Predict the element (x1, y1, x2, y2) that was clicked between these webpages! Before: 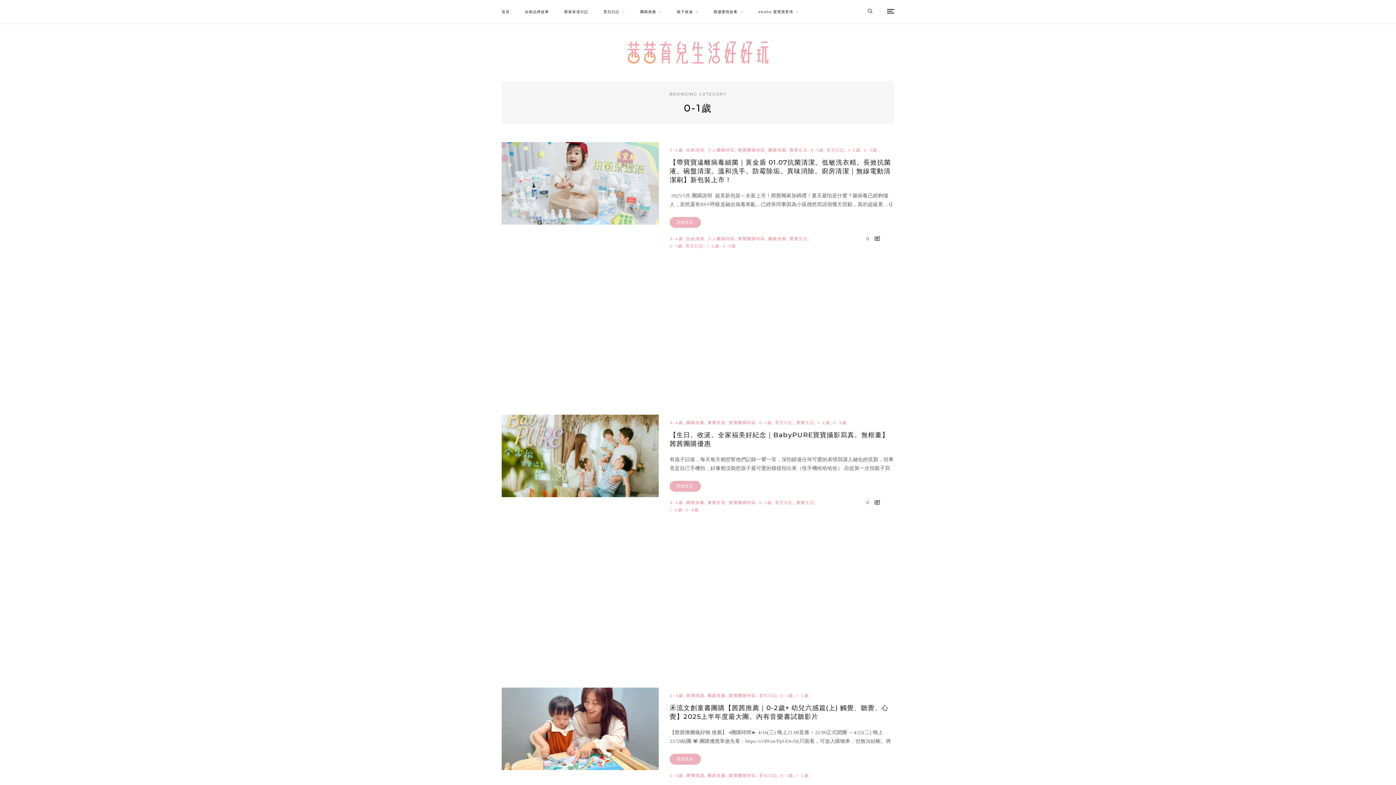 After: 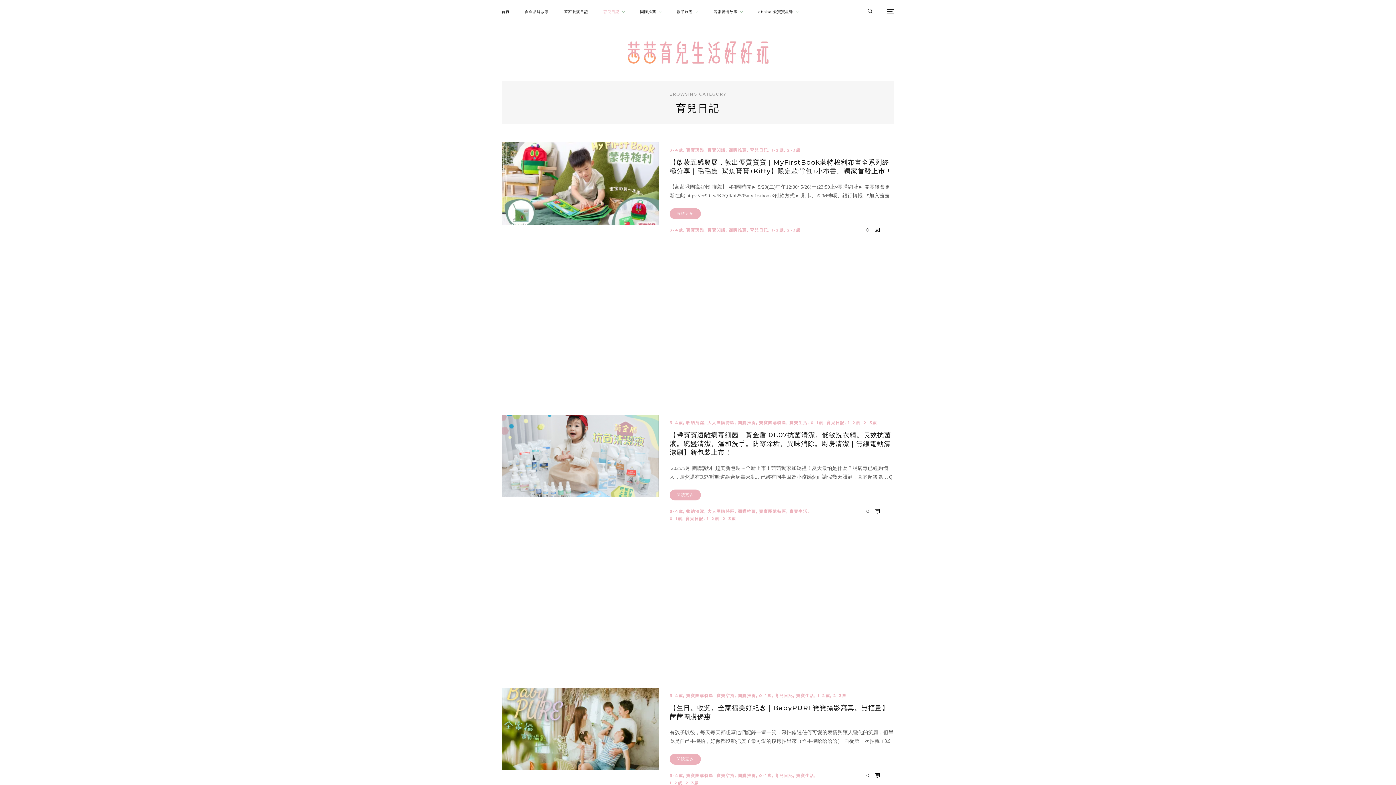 Action: bbox: (603, 0, 619, 23) label: 育兒日記